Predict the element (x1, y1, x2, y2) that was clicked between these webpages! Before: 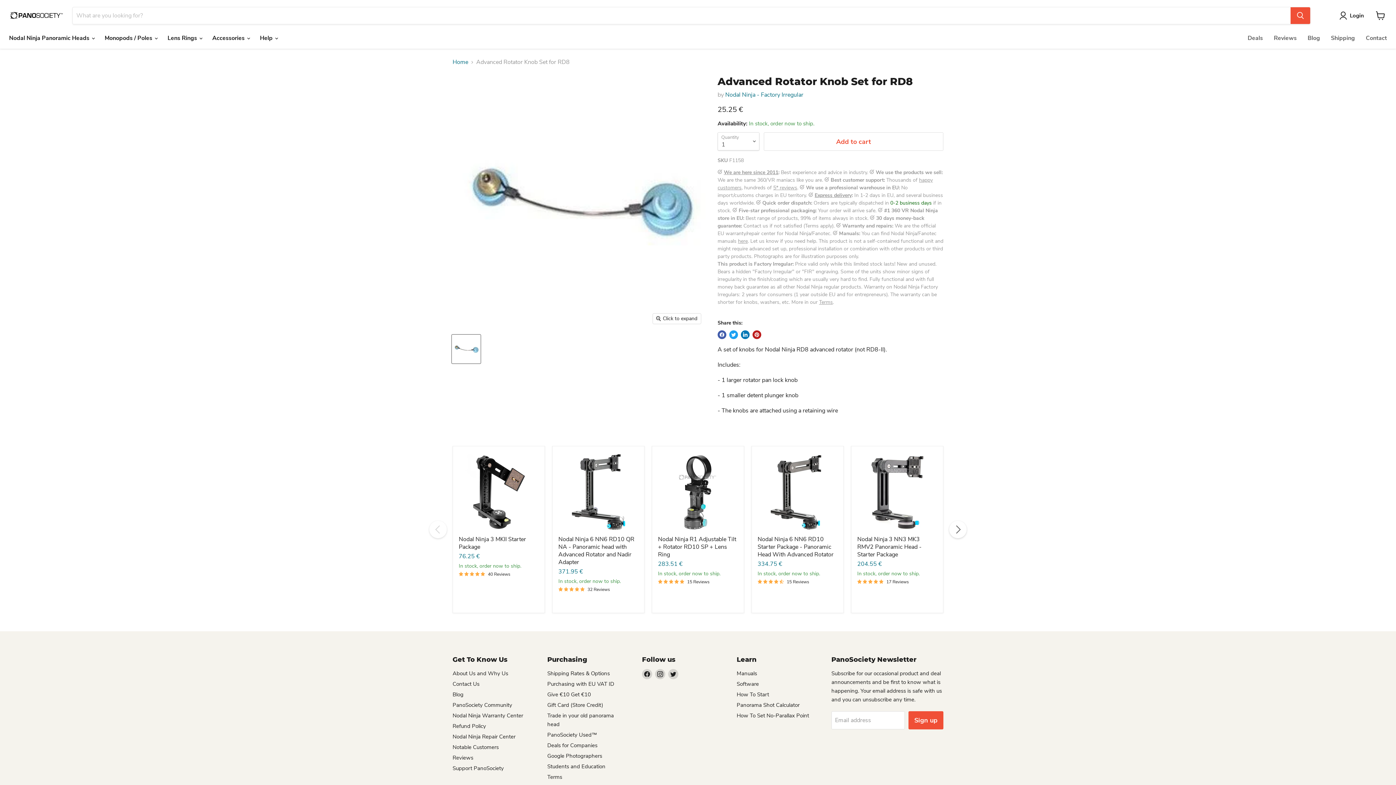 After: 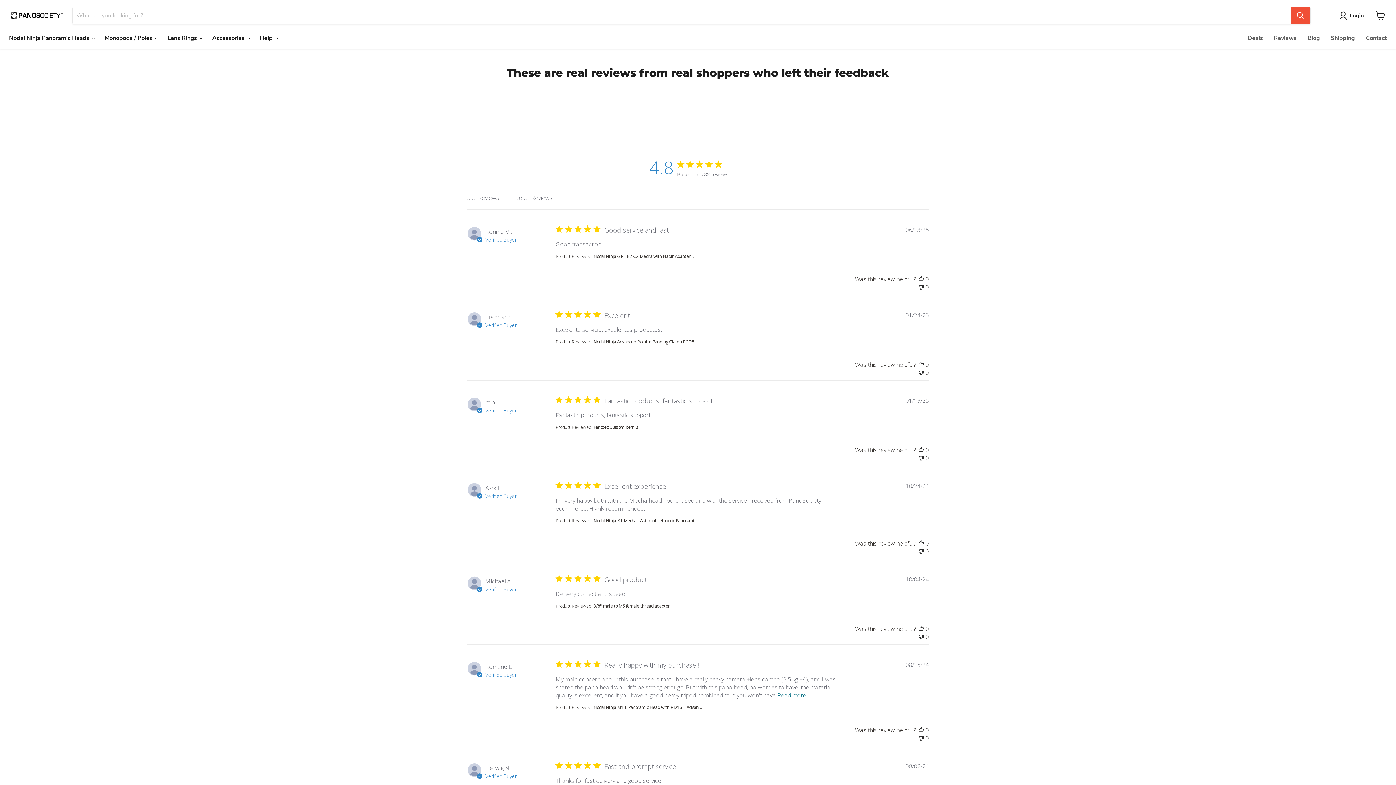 Action: label: Reviews bbox: (1268, 30, 1302, 45)